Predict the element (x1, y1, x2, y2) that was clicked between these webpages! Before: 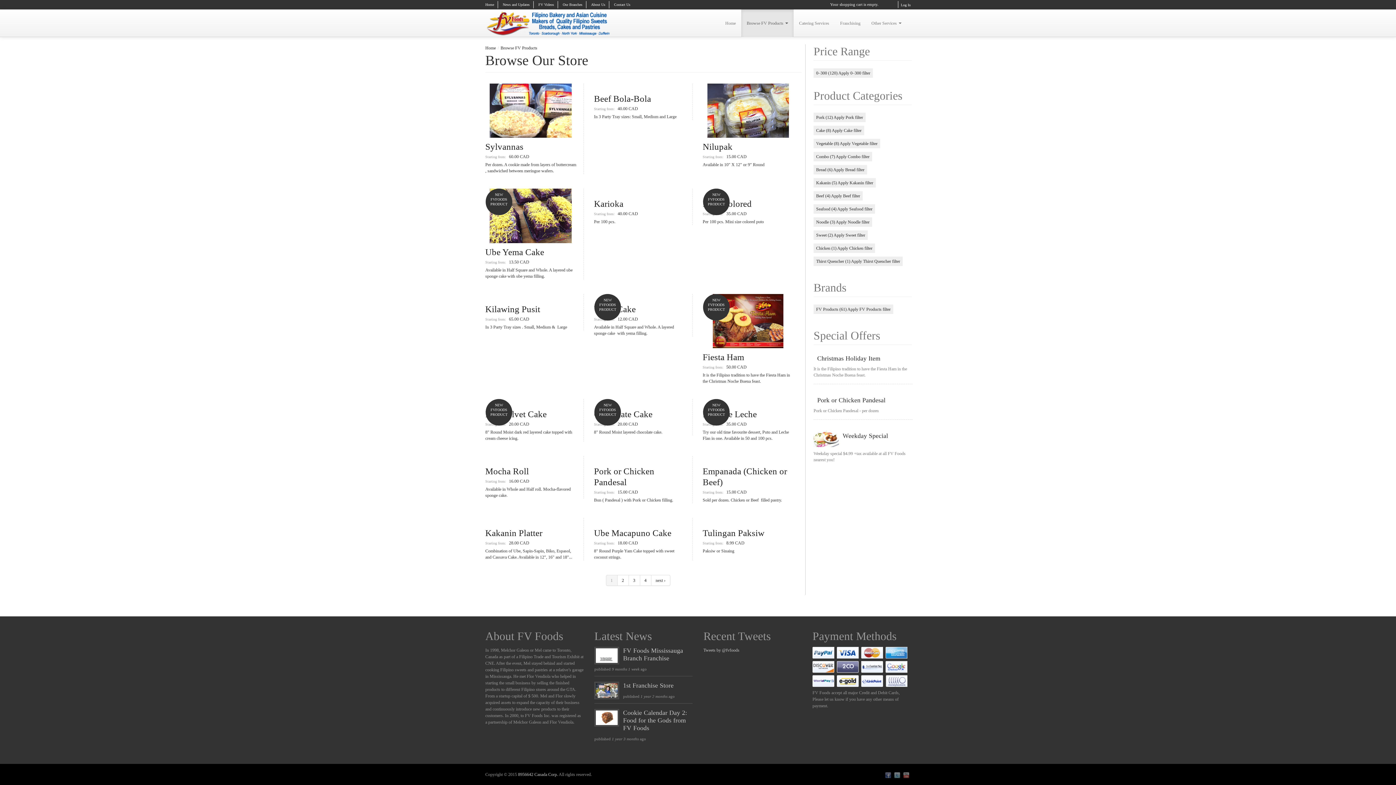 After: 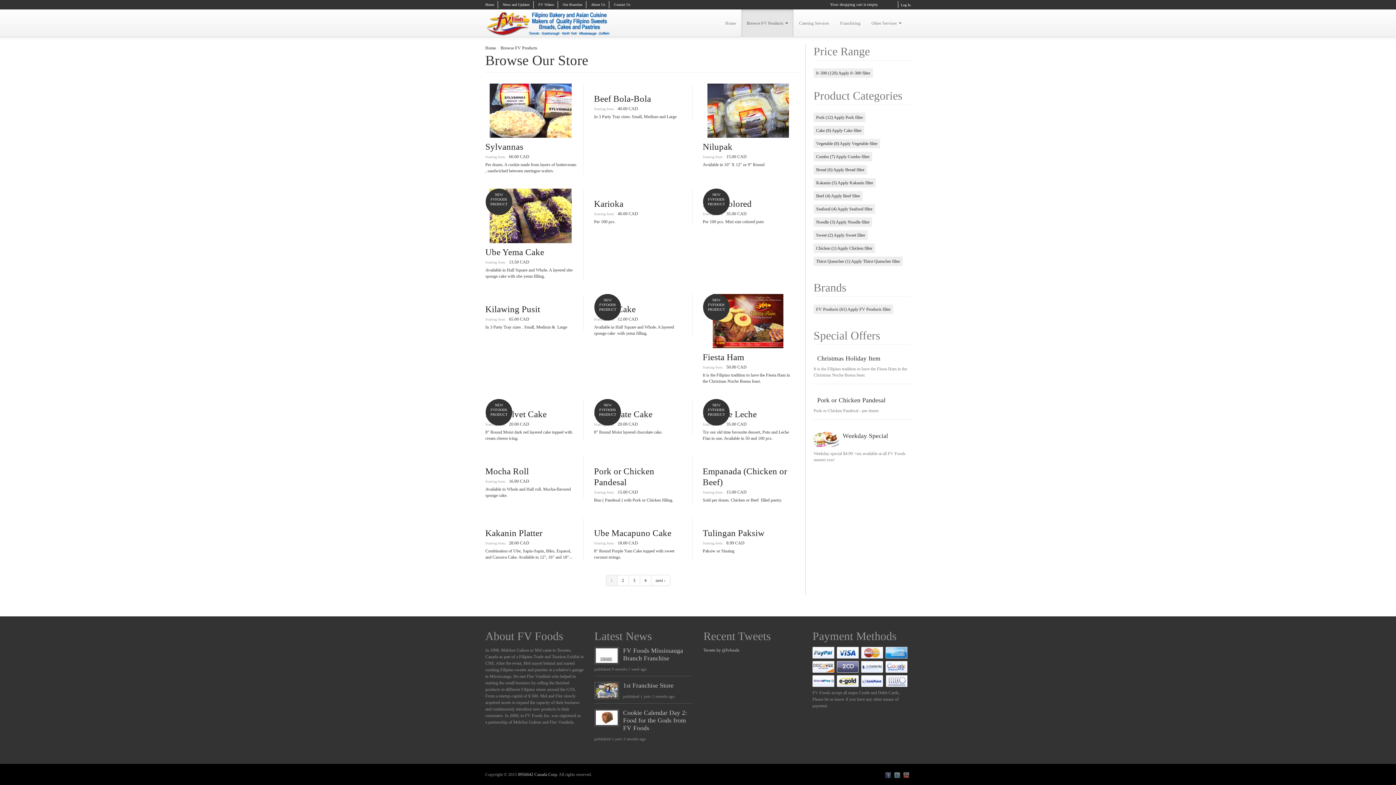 Action: label: Noodle (3) Apply Noodle filter bbox: (813, 217, 872, 226)